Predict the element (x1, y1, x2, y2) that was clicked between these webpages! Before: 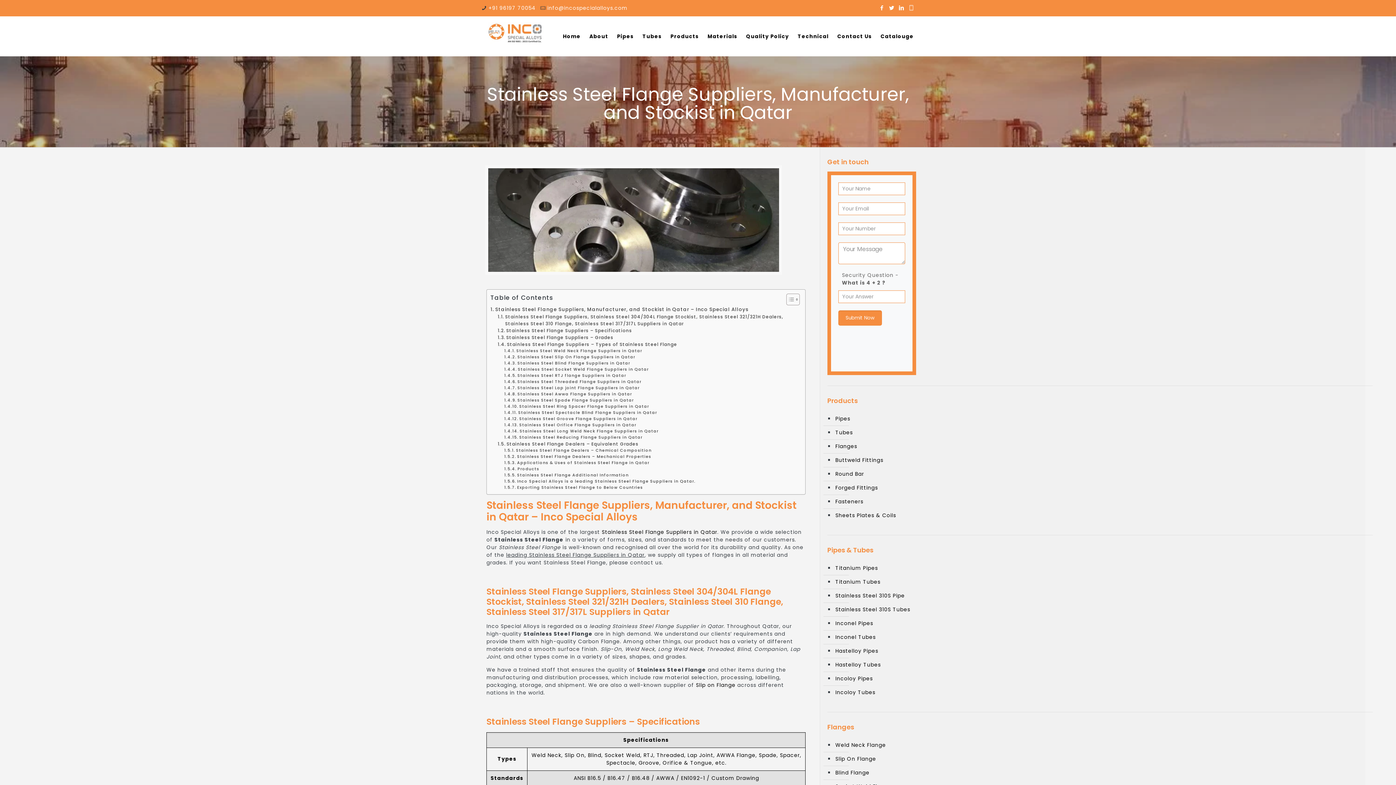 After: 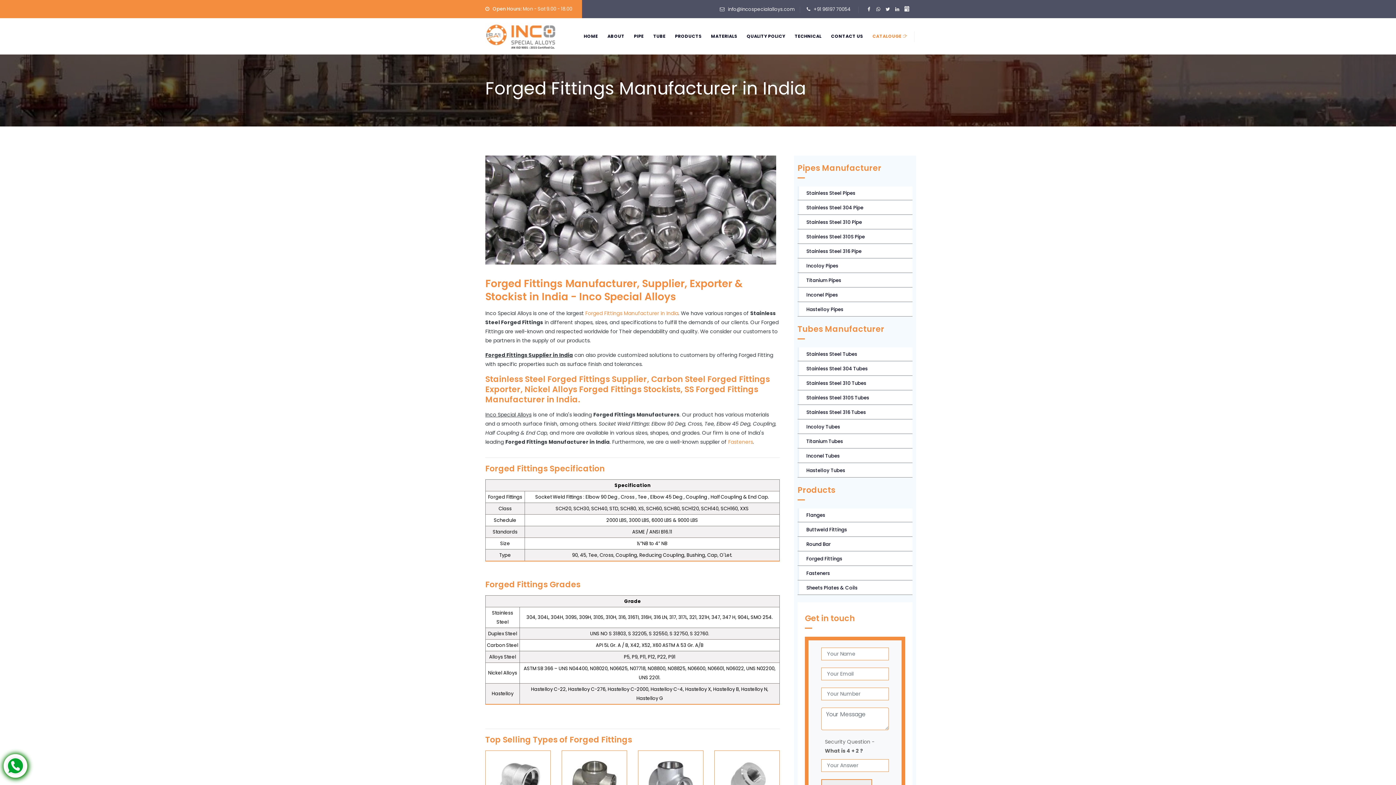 Action: bbox: (834, 481, 912, 495) label: Forged Fittings